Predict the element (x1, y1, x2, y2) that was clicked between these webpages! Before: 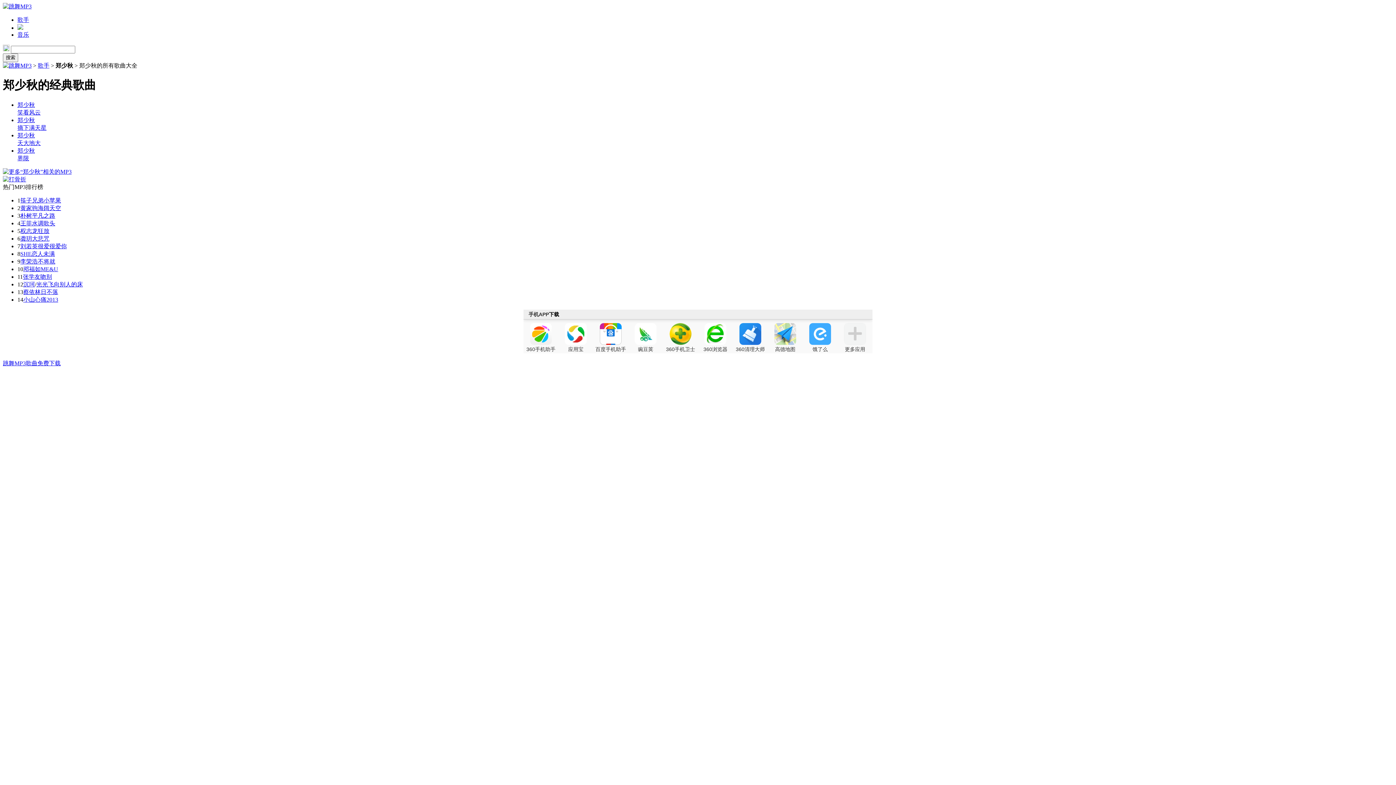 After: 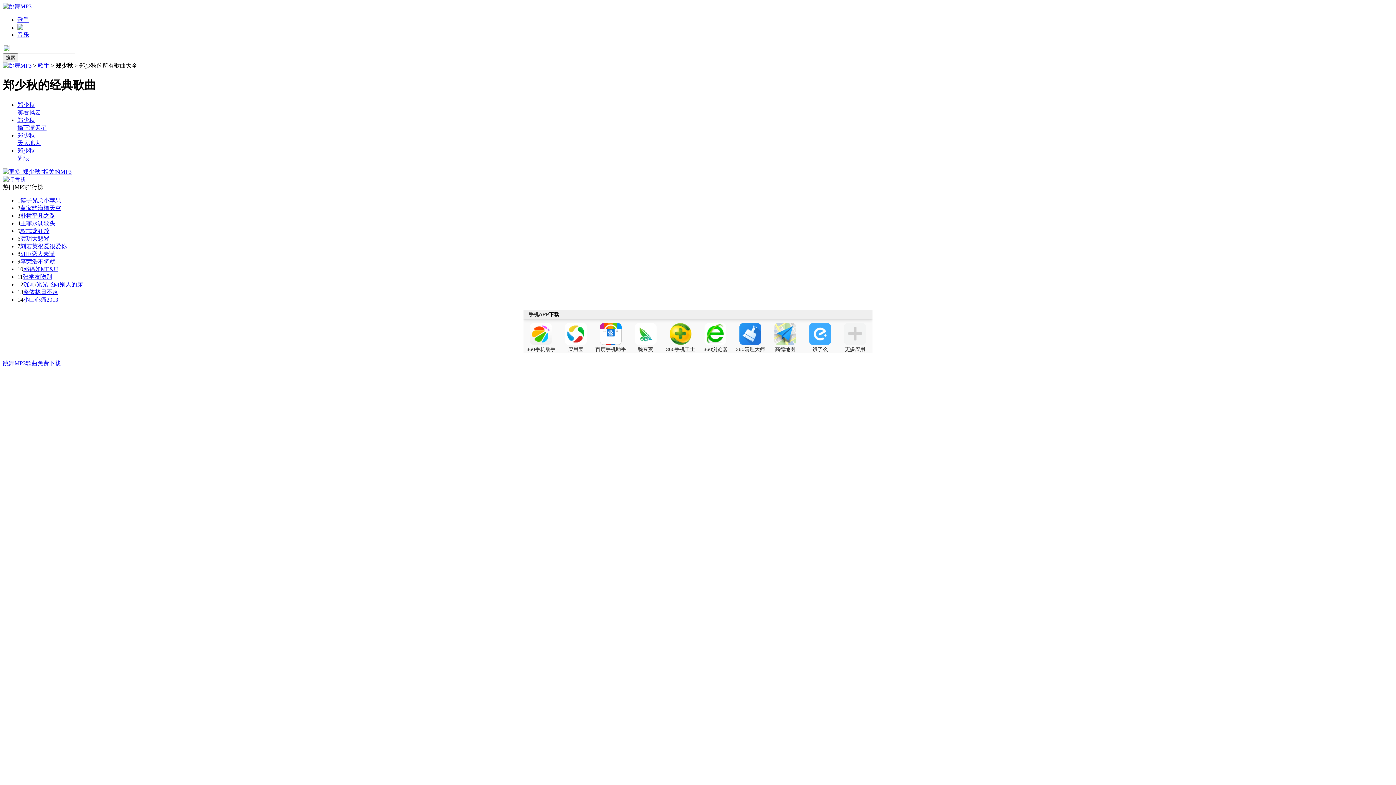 Action: bbox: (23, 289, 40, 295) label: 蔡依林